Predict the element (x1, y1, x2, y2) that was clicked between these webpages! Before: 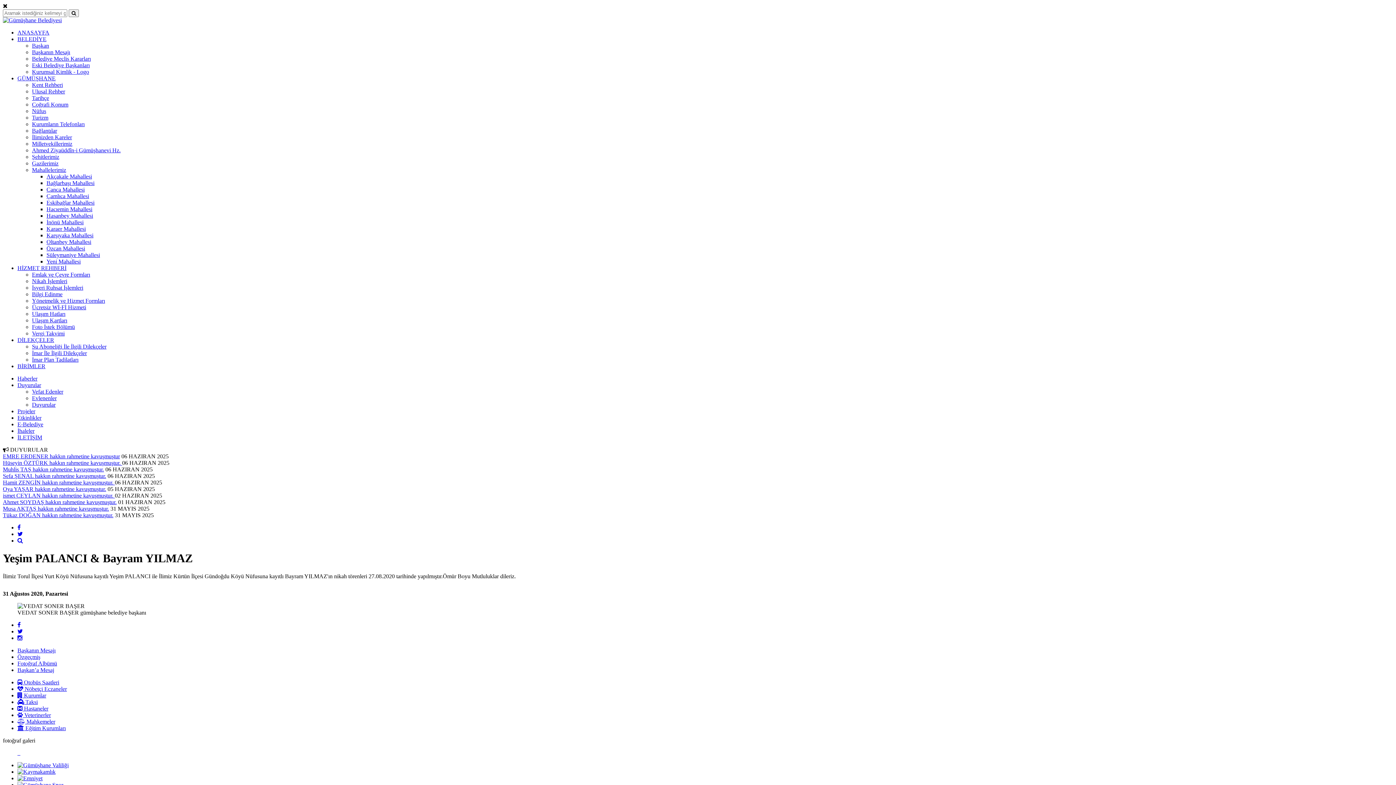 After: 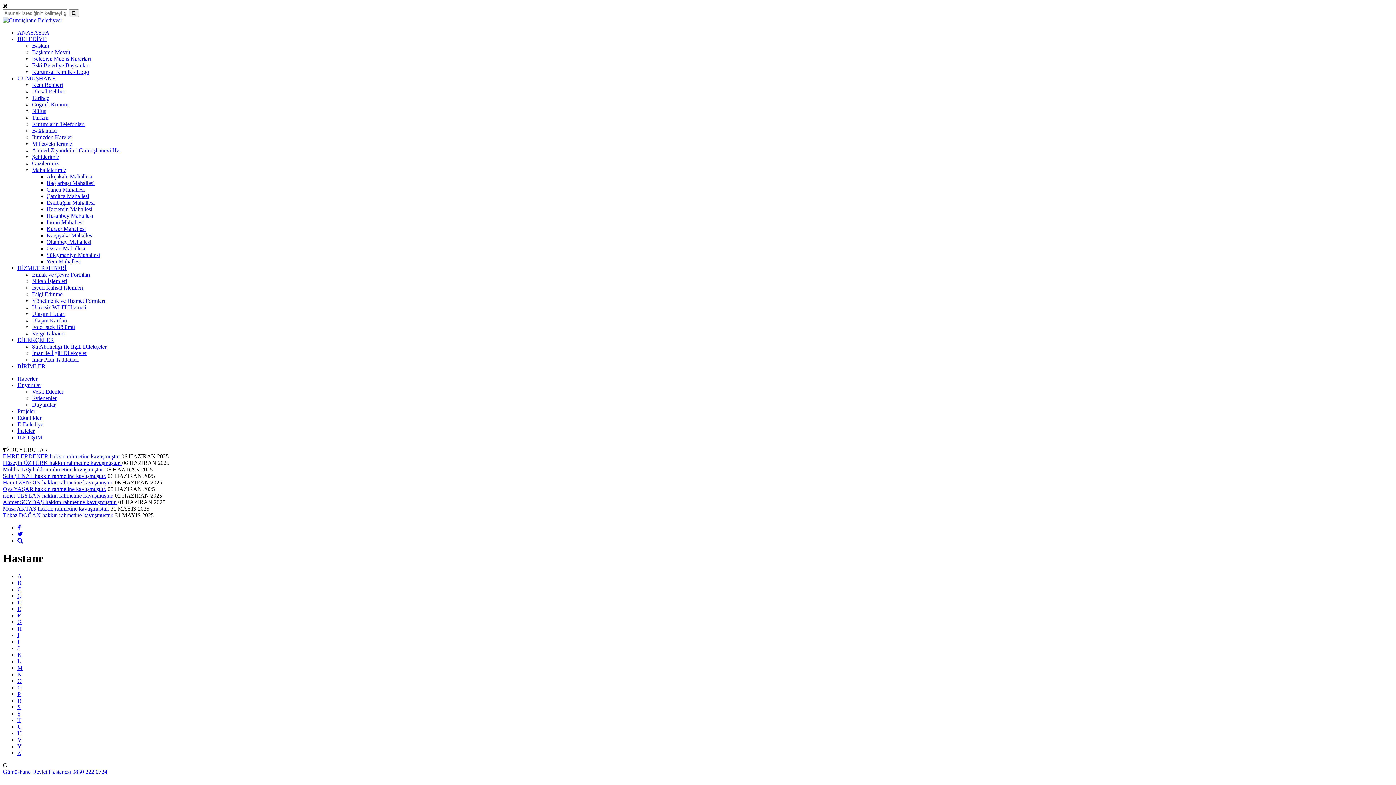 Action: label:  Hastaneler bbox: (17, 705, 48, 711)